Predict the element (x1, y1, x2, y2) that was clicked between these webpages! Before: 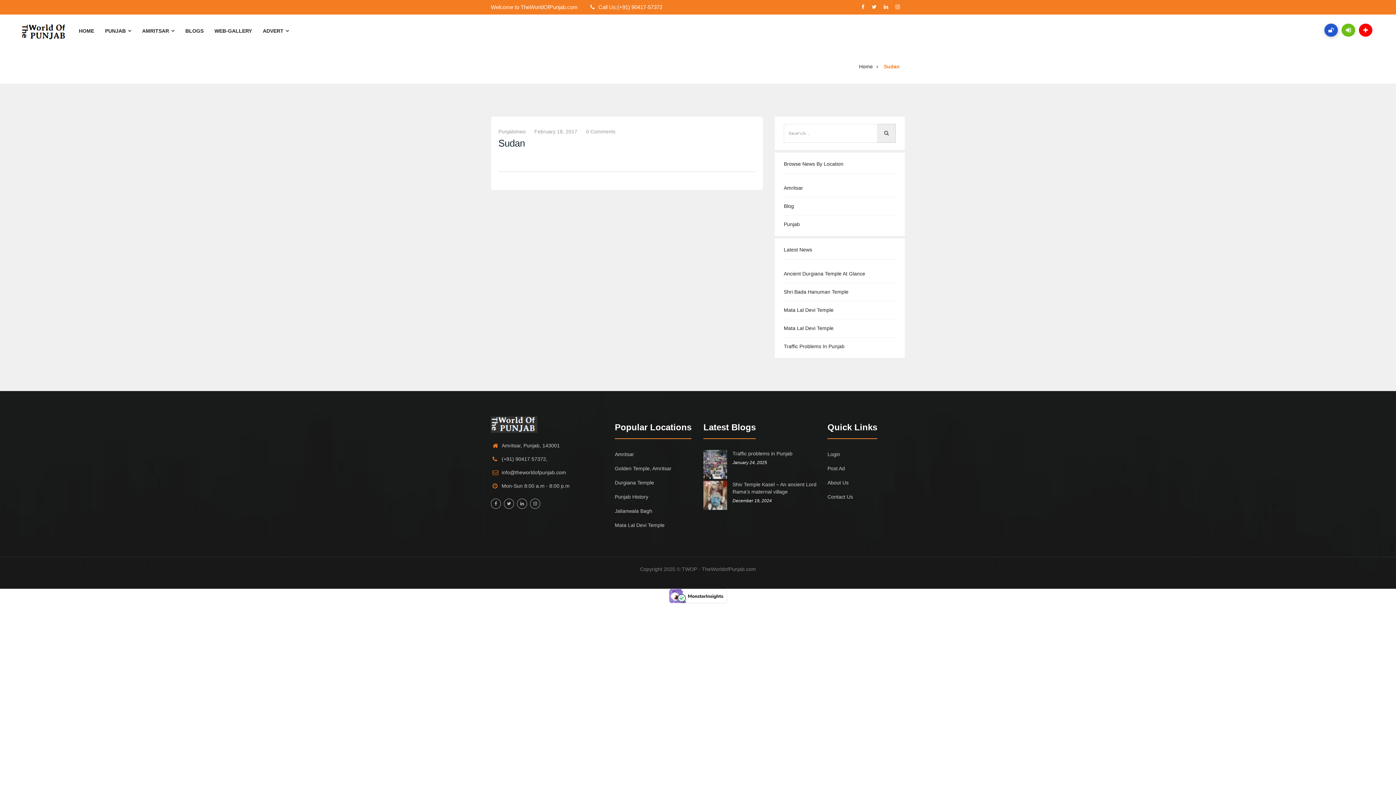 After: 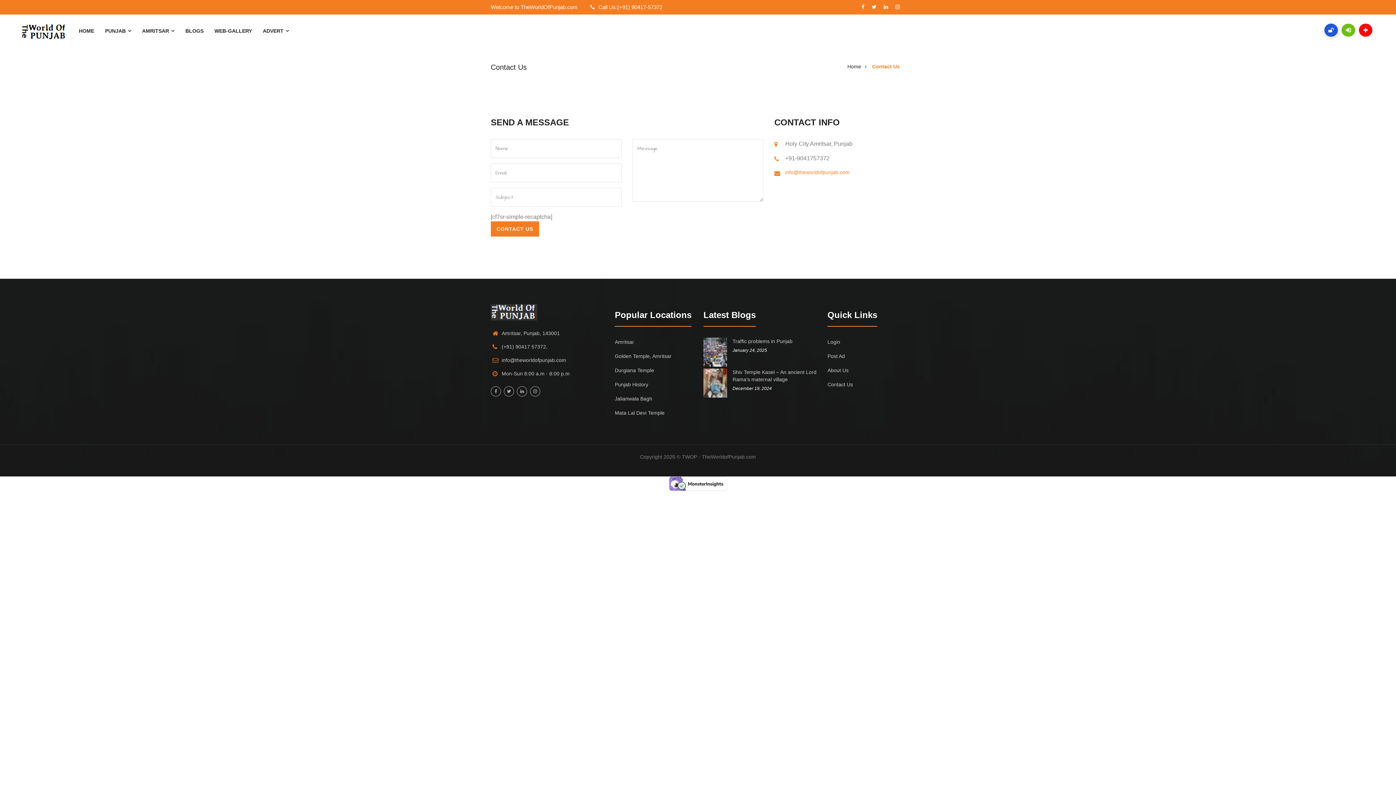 Action: label: Contact Us bbox: (827, 492, 905, 501)